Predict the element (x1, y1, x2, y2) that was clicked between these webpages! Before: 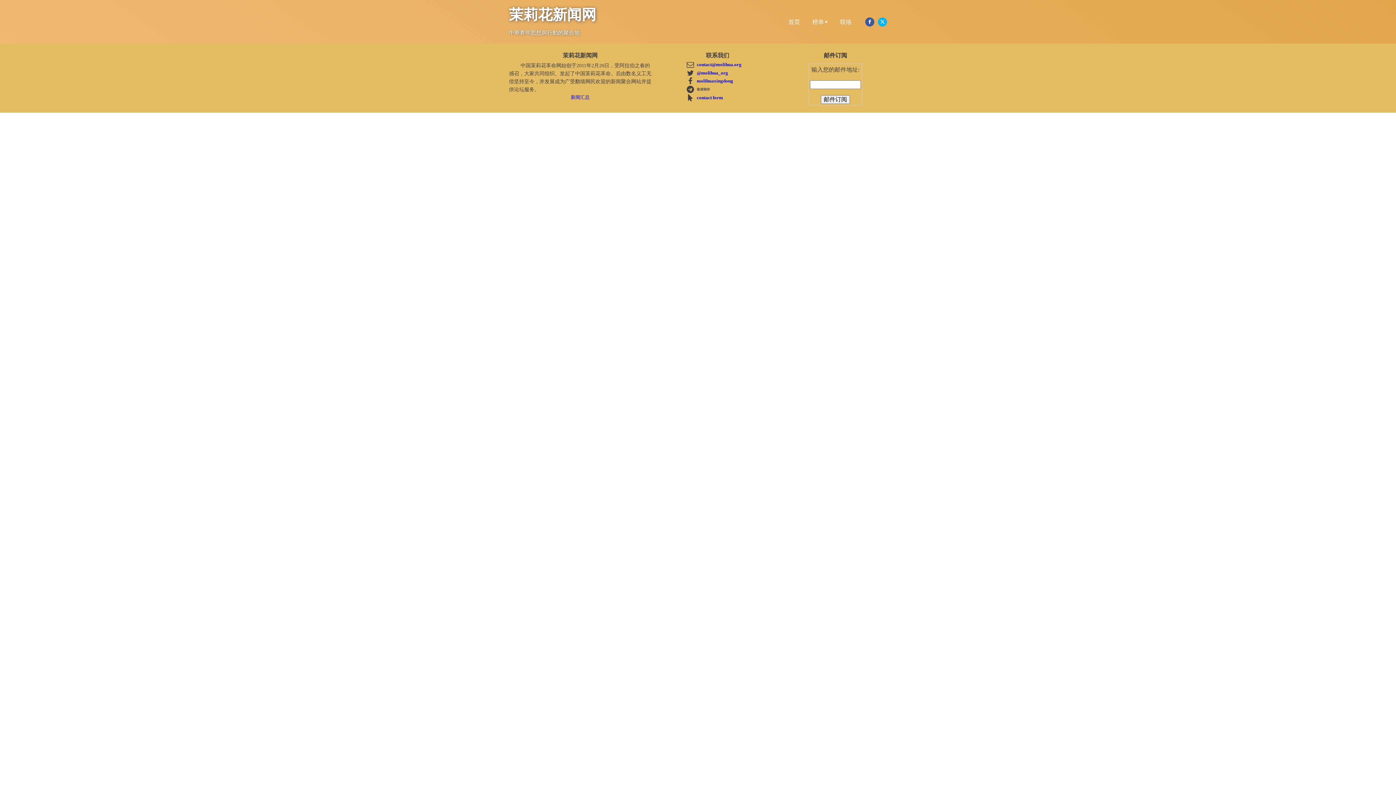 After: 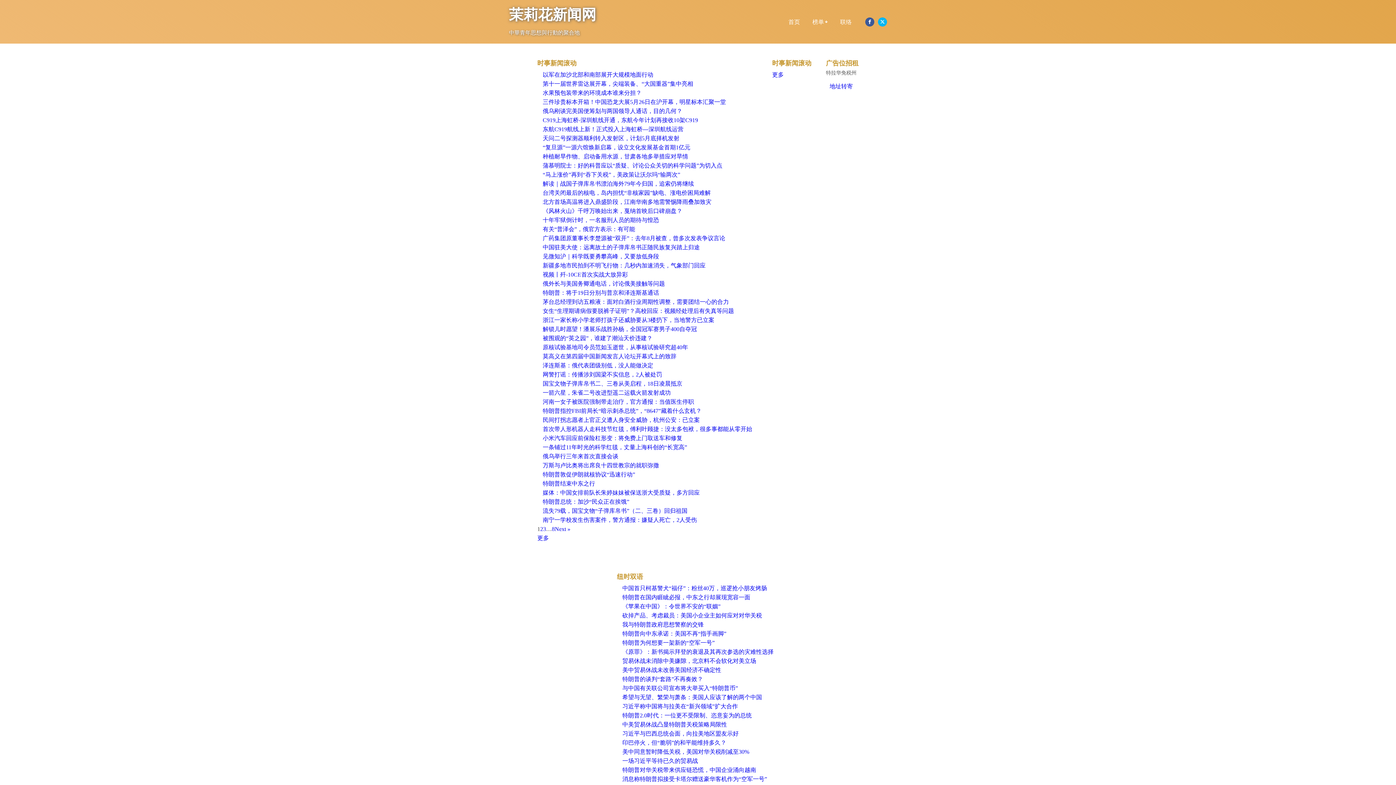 Action: bbox: (570, 94, 589, 100) label: 新闻汇总